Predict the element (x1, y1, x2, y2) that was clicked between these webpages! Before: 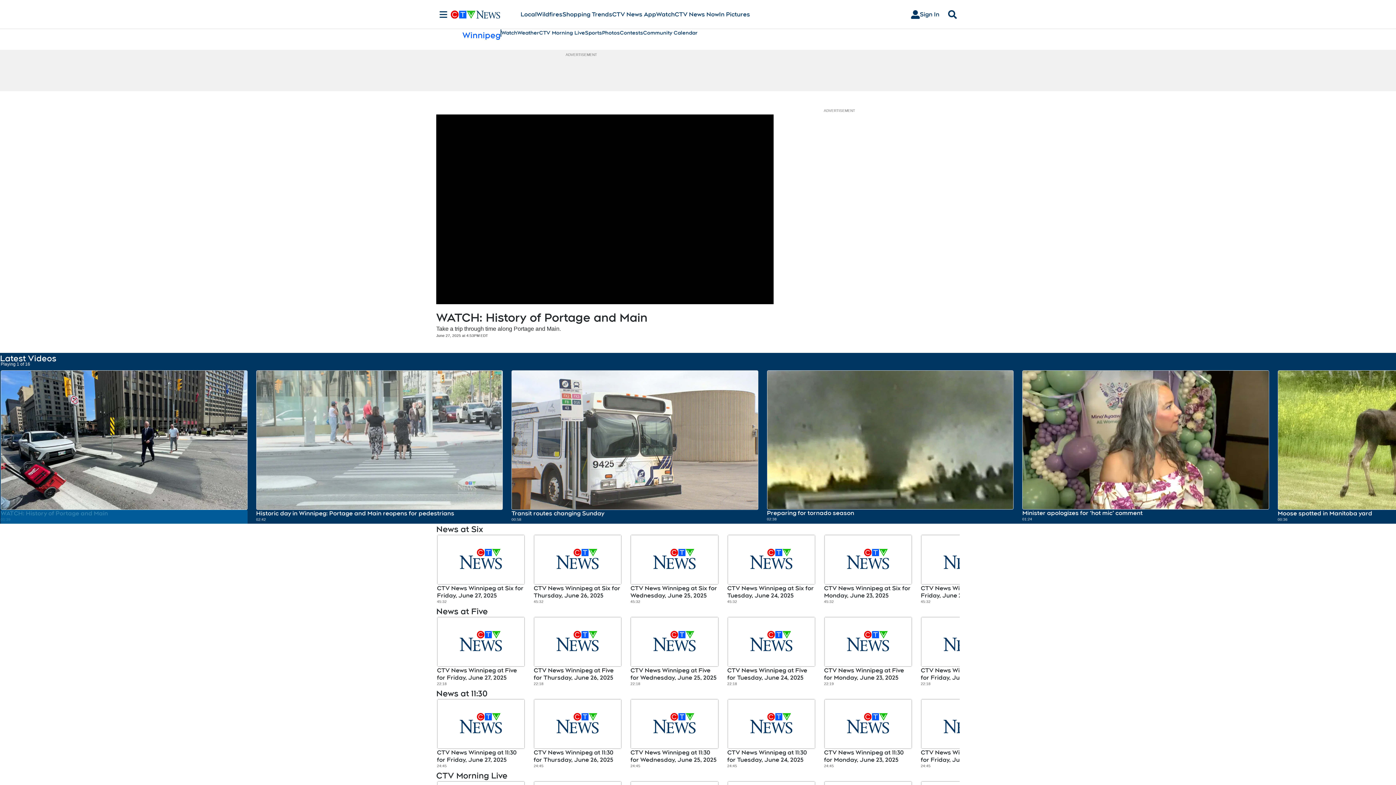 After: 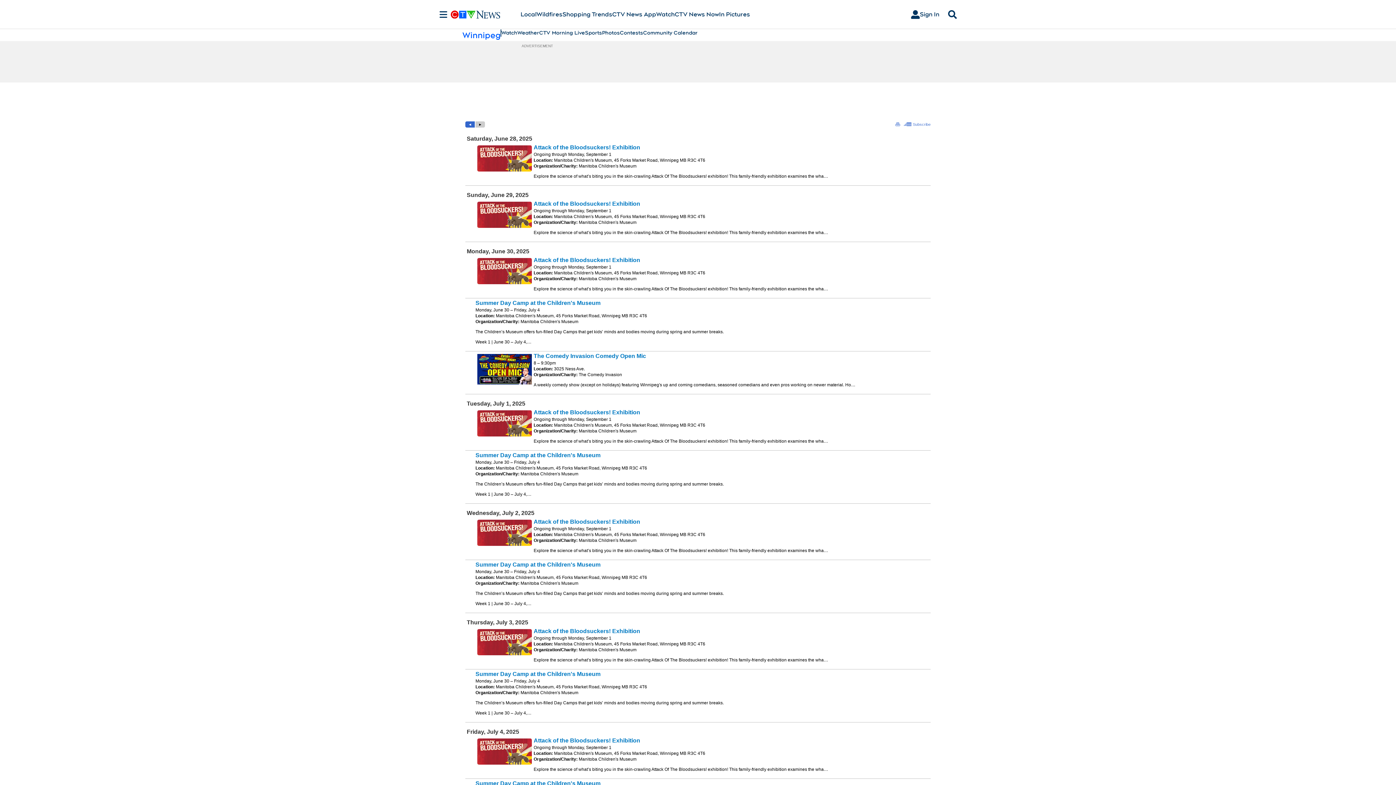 Action: label: Community Calendar bbox: (643, 29, 697, 36)